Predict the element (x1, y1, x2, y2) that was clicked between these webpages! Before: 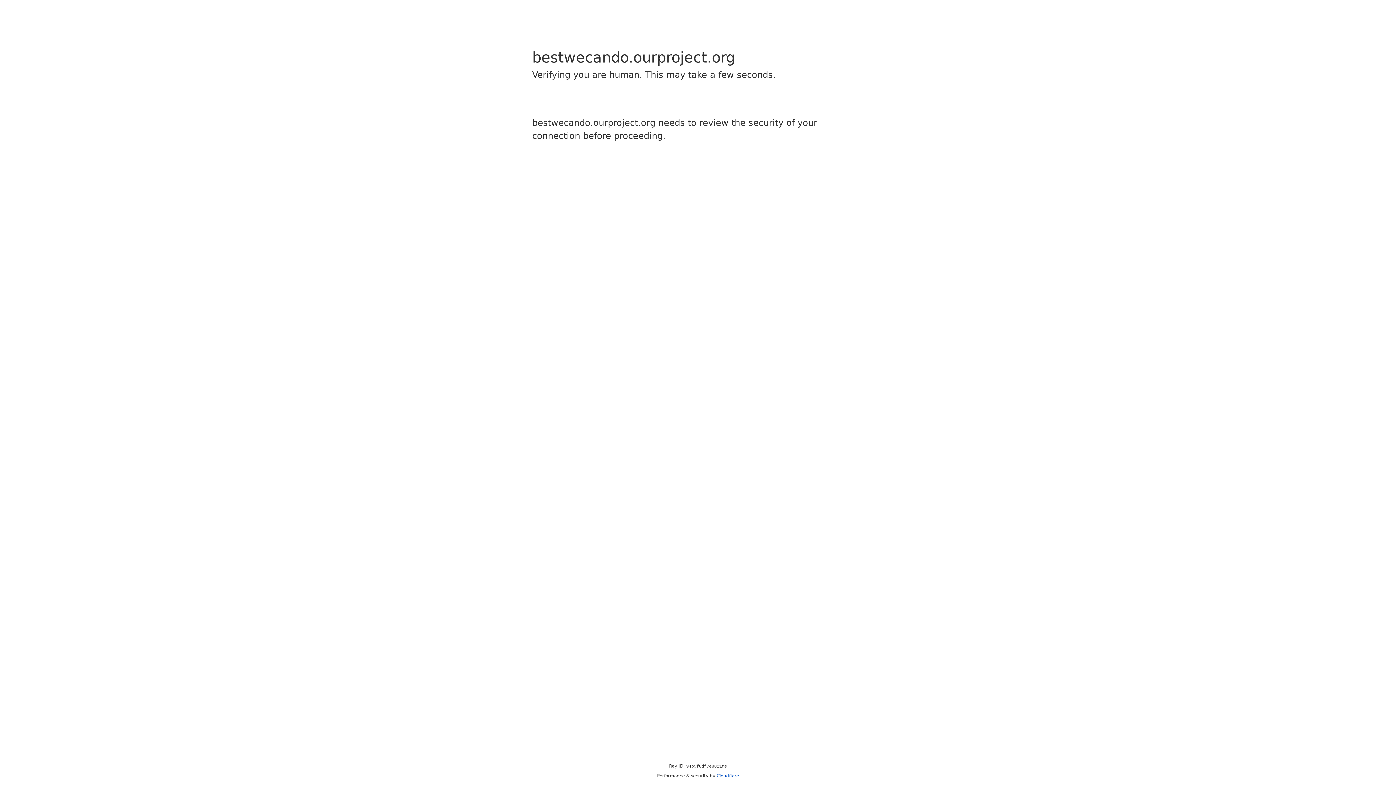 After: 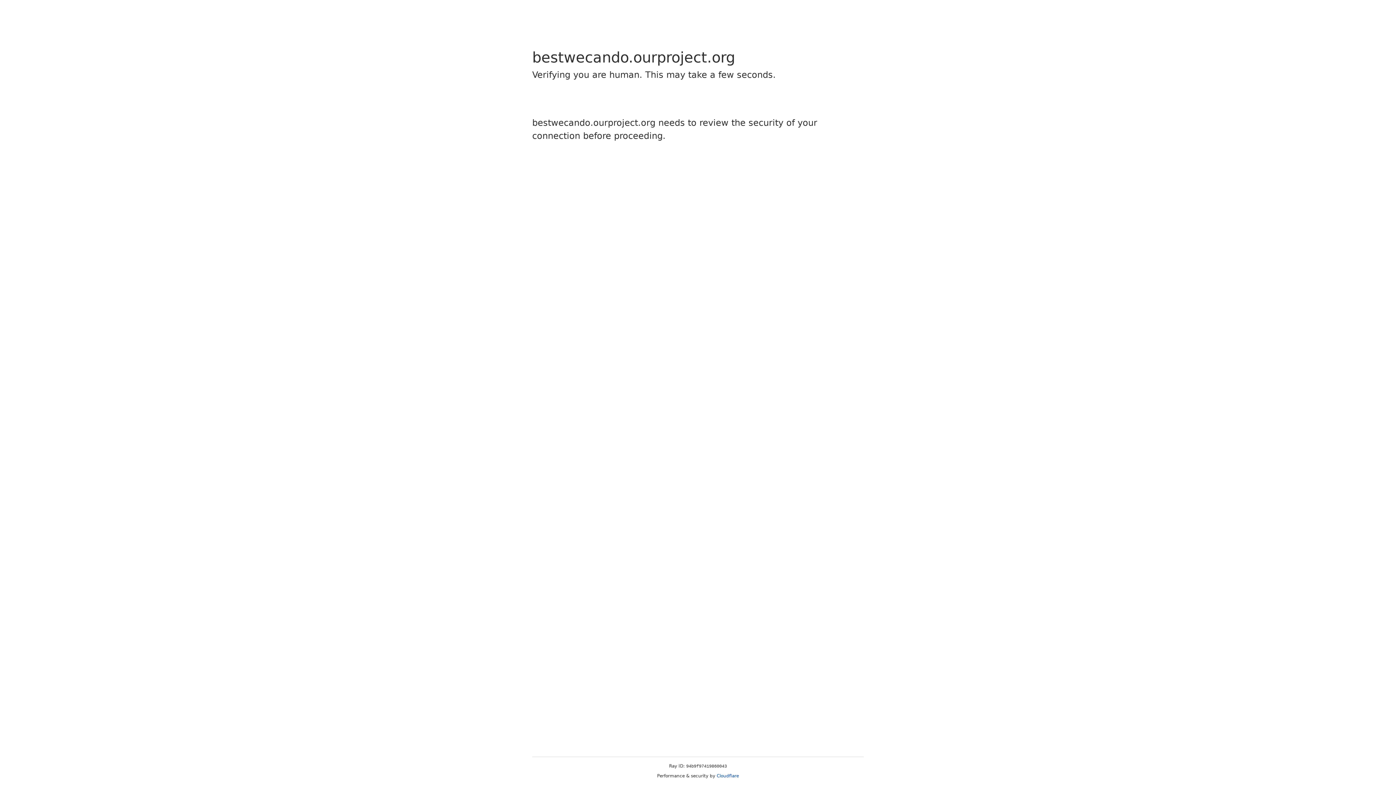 Action: label: Cloudflare bbox: (716, 773, 739, 778)